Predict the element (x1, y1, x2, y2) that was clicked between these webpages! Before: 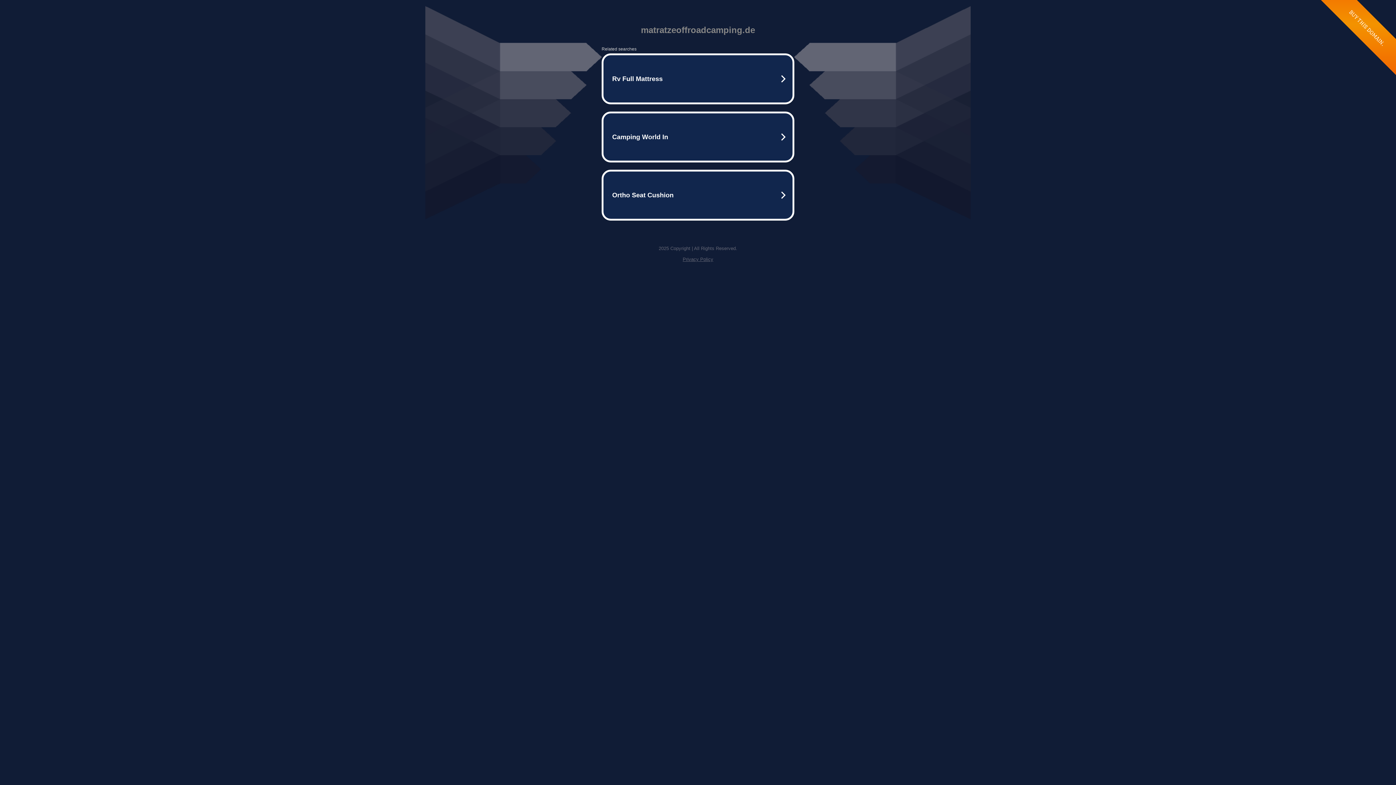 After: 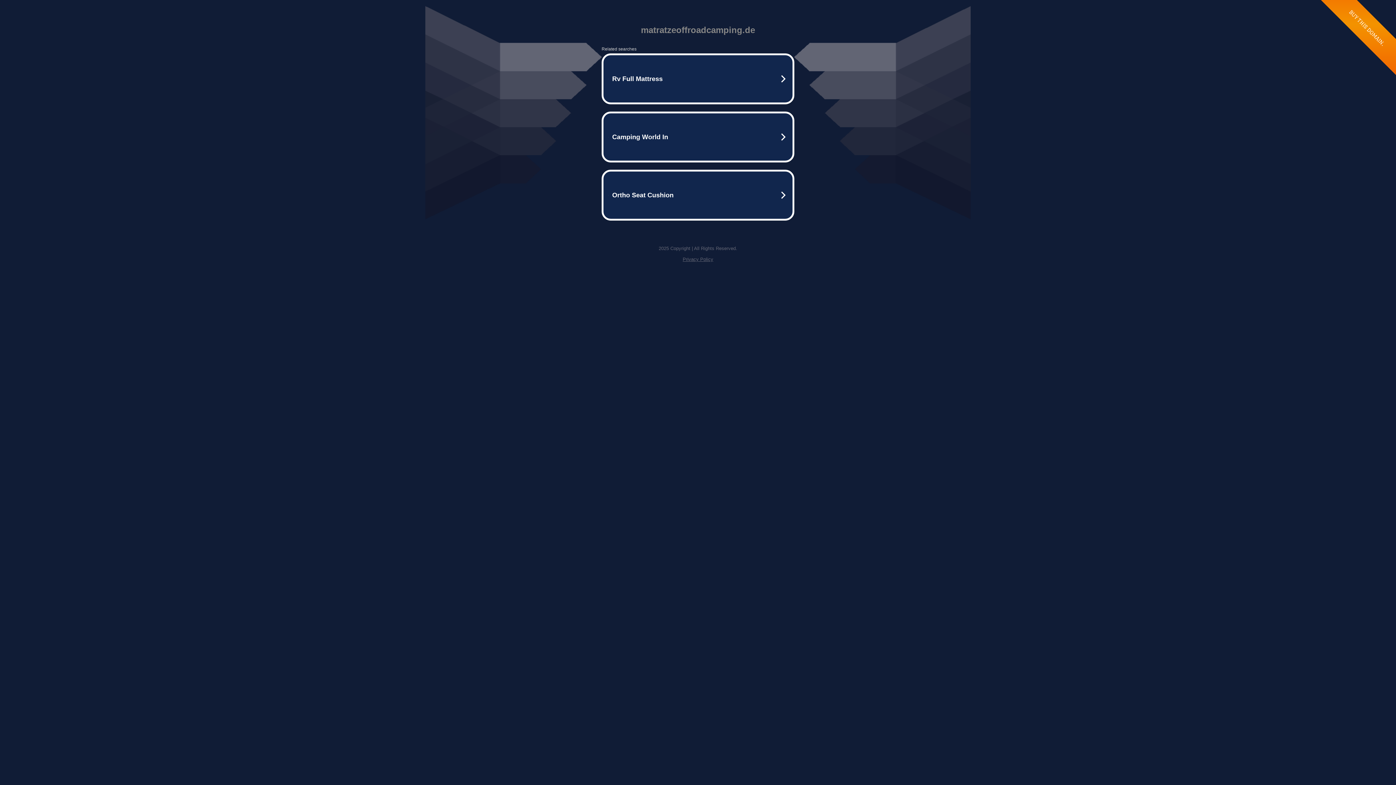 Action: label: Privacy Policy bbox: (682, 256, 713, 262)